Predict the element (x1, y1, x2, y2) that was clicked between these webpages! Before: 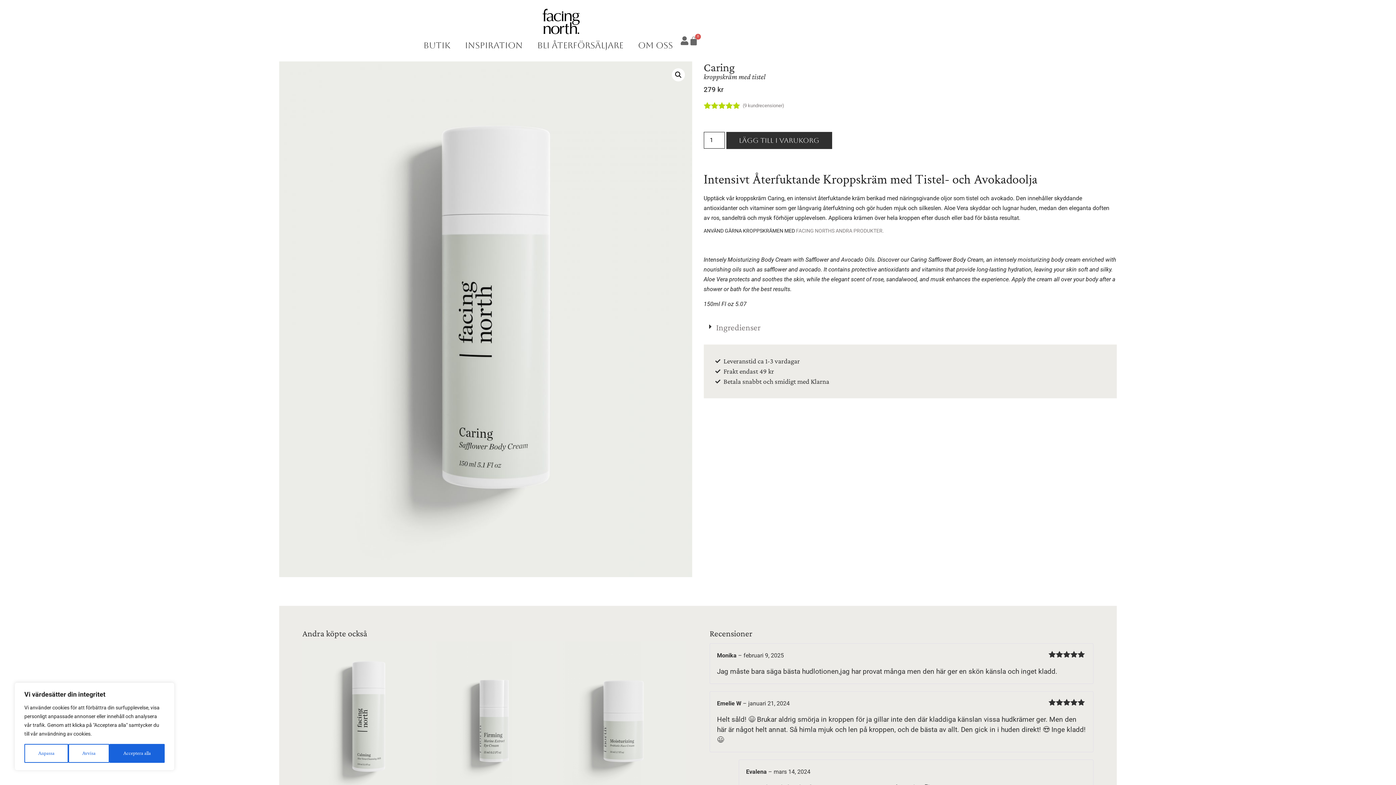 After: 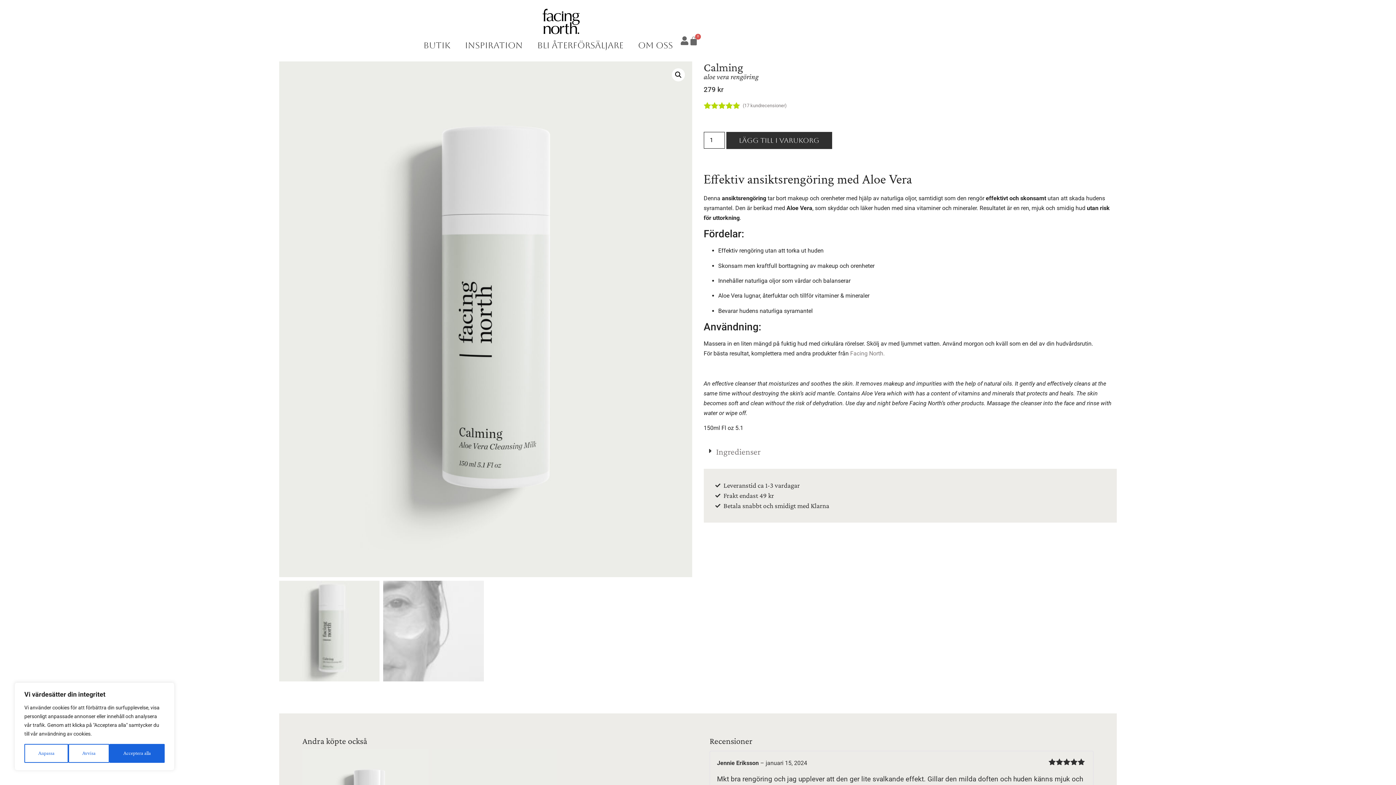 Action: label: Calming
Betygsatt
5.00
av 5
279 kr bbox: (302, 641, 428, 831)